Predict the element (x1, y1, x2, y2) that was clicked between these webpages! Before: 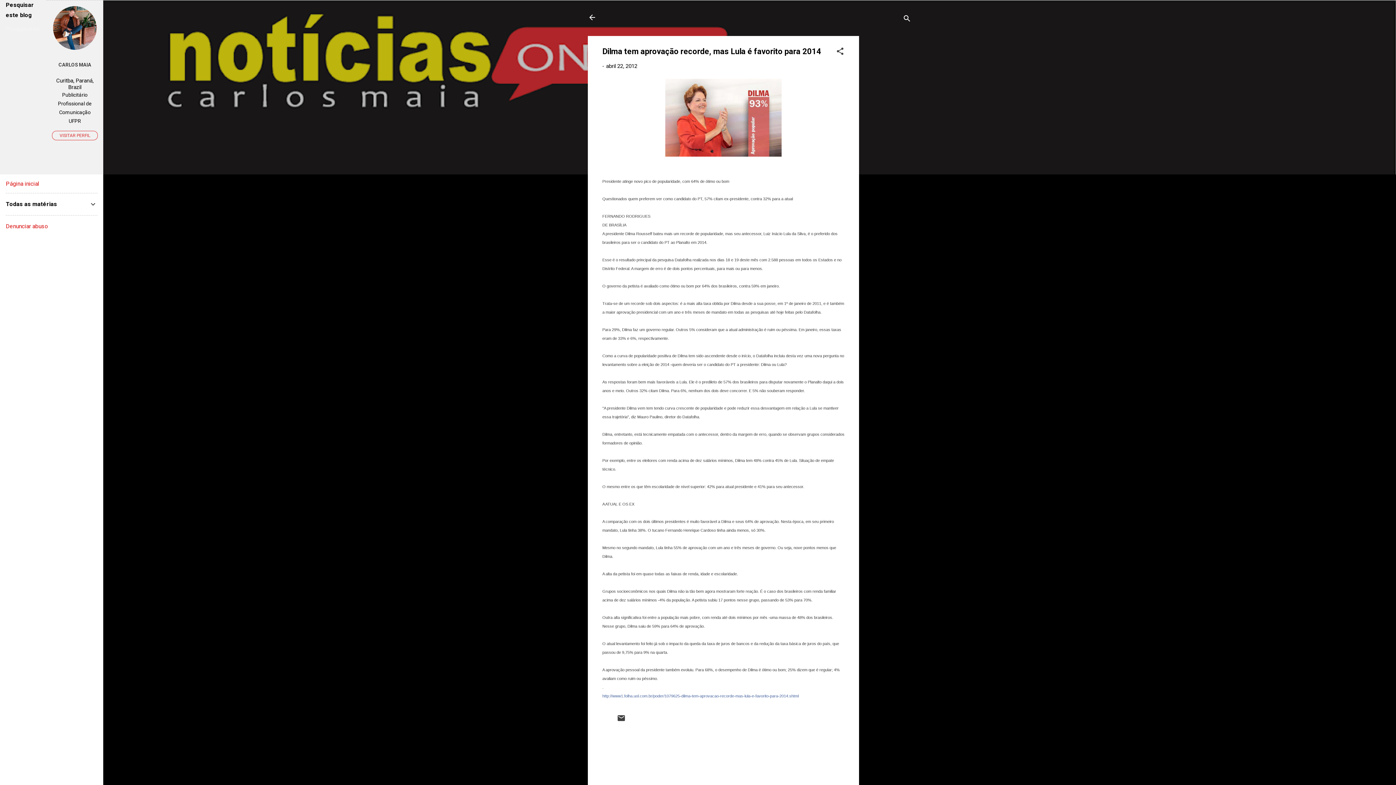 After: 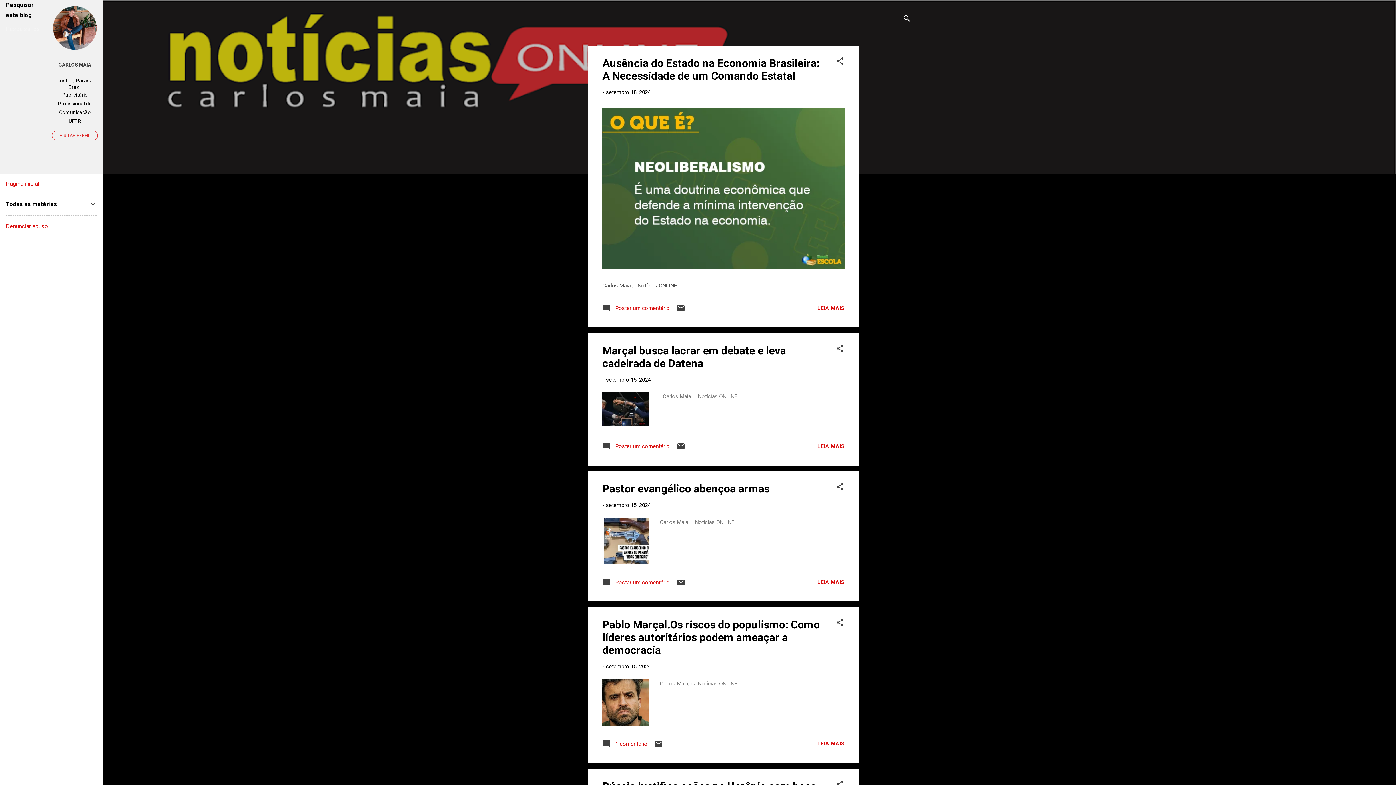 Action: bbox: (588, 13, 596, 23)